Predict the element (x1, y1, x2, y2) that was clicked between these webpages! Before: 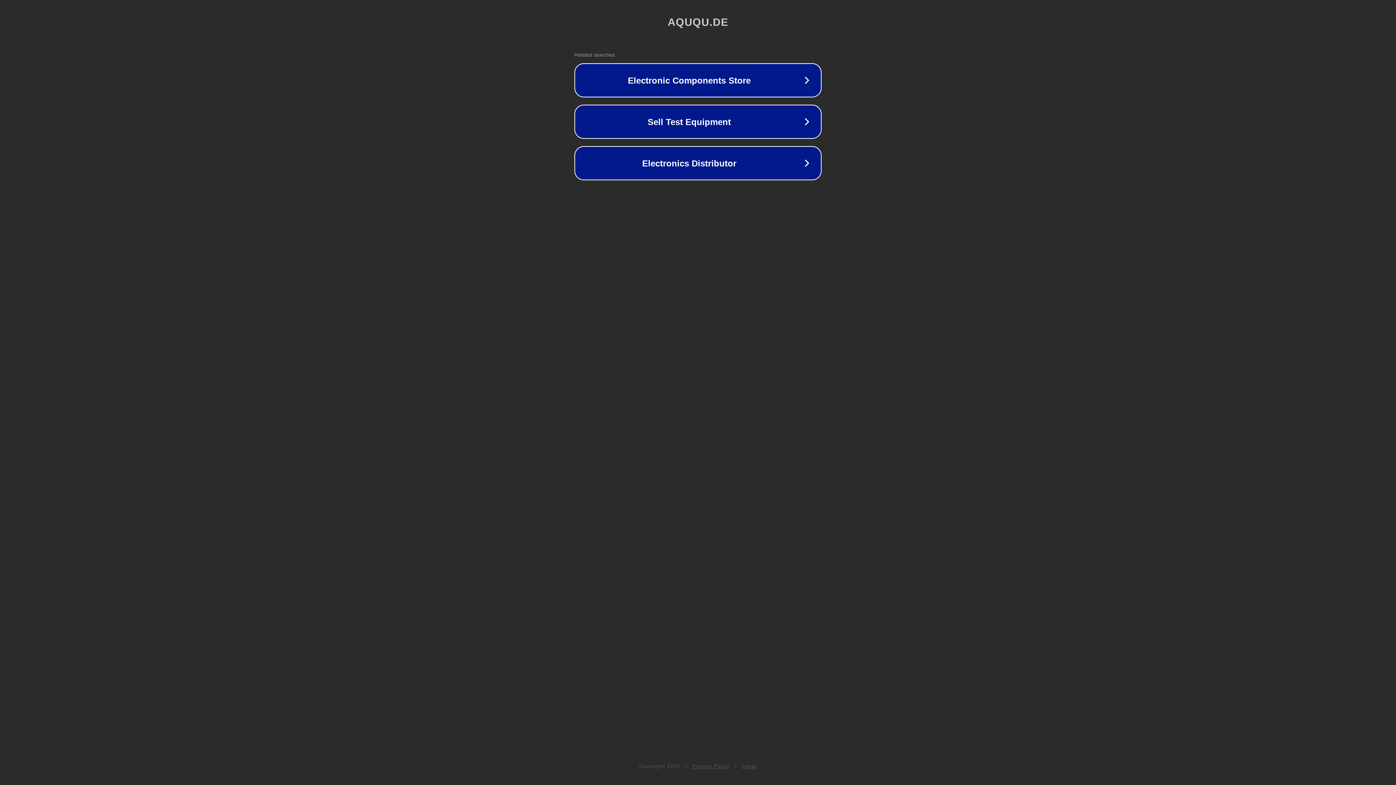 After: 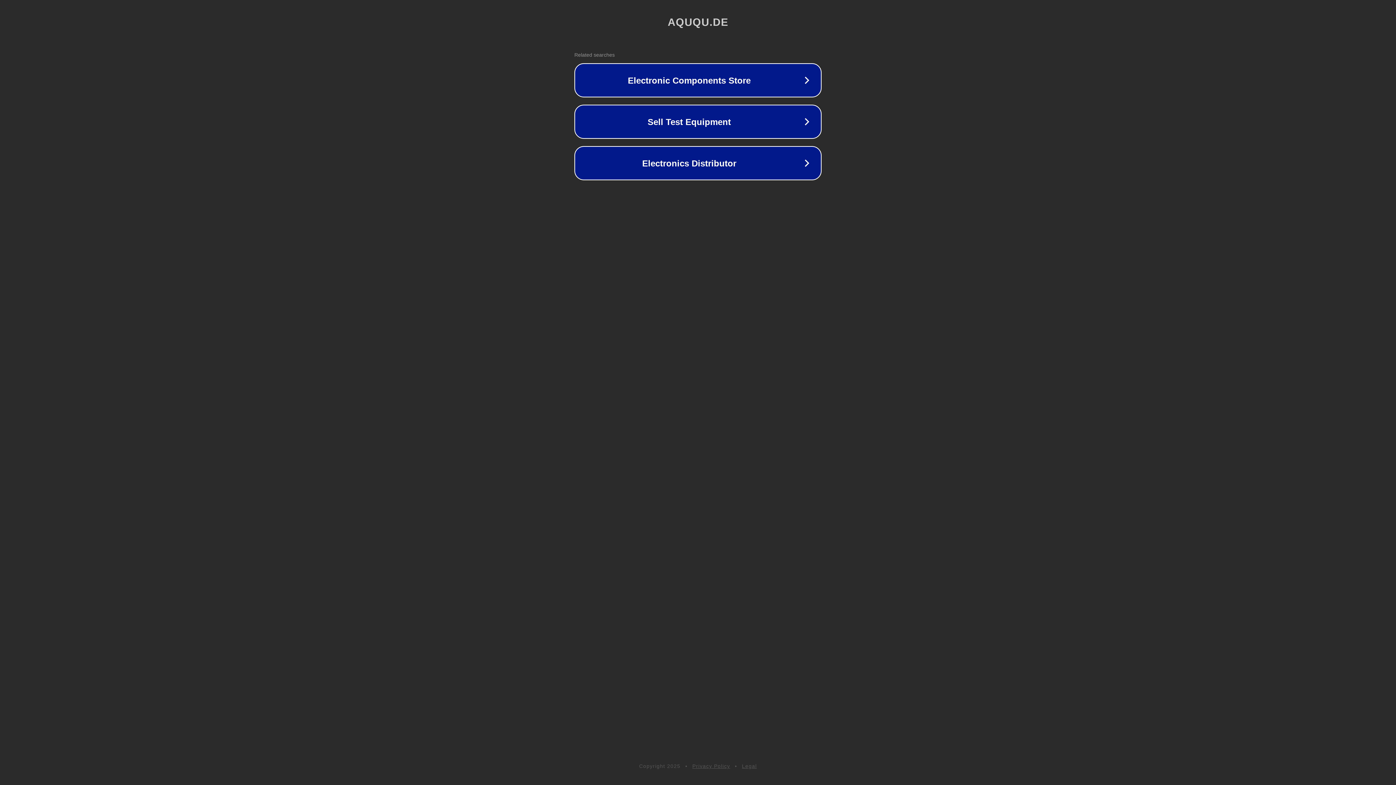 Action: label: Legal bbox: (742, 763, 757, 769)